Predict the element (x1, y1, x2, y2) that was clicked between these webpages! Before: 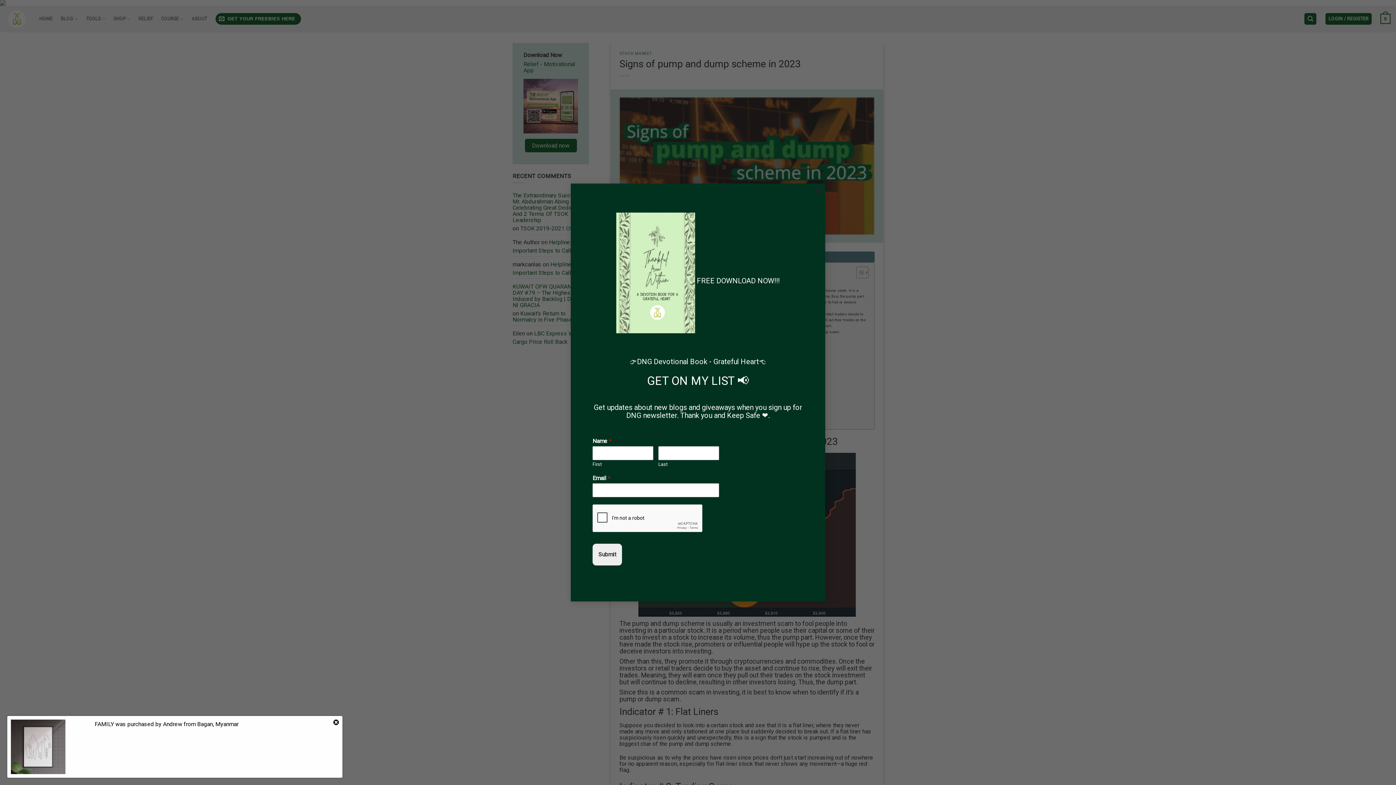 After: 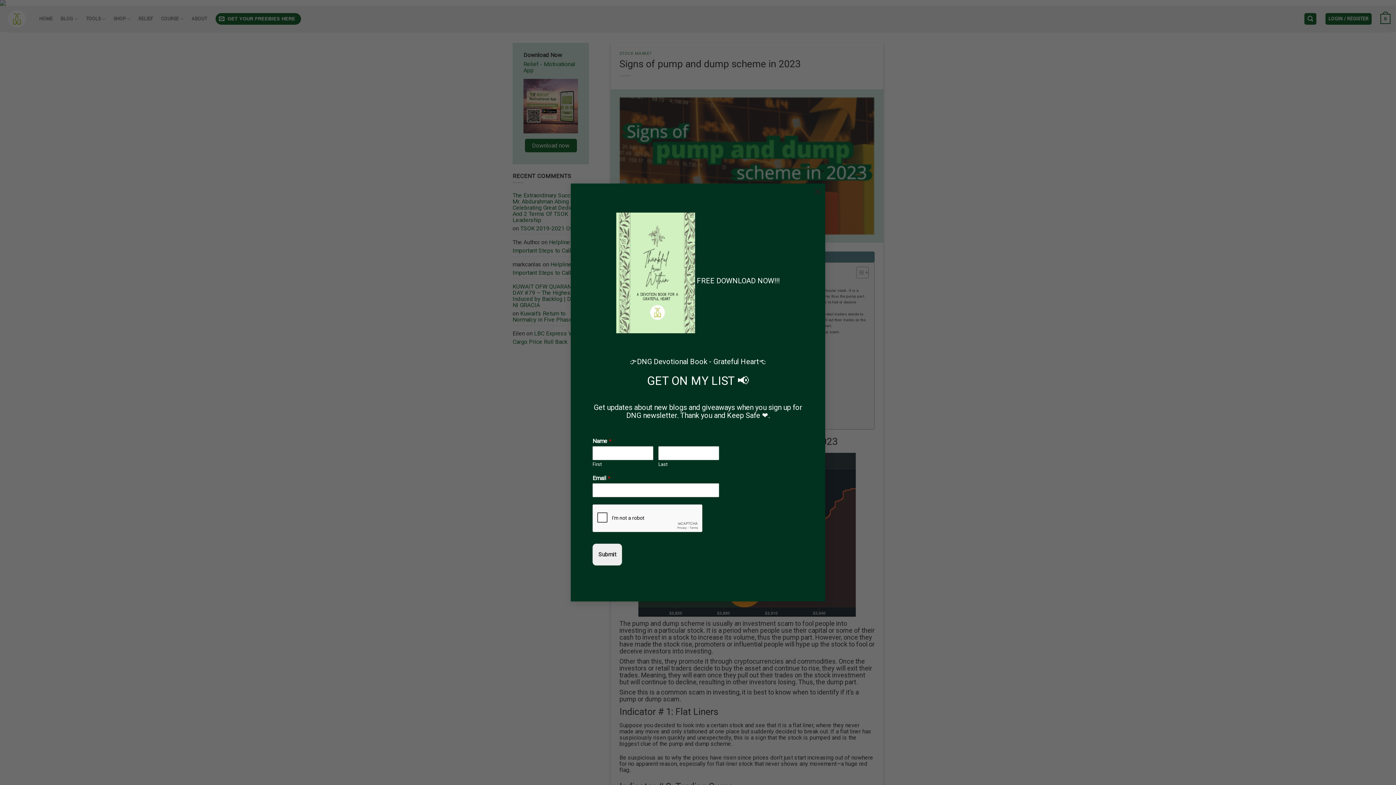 Action: label: 👉DNG Devotional Book - Grateful Heart bbox: (630, 346, 759, 355)